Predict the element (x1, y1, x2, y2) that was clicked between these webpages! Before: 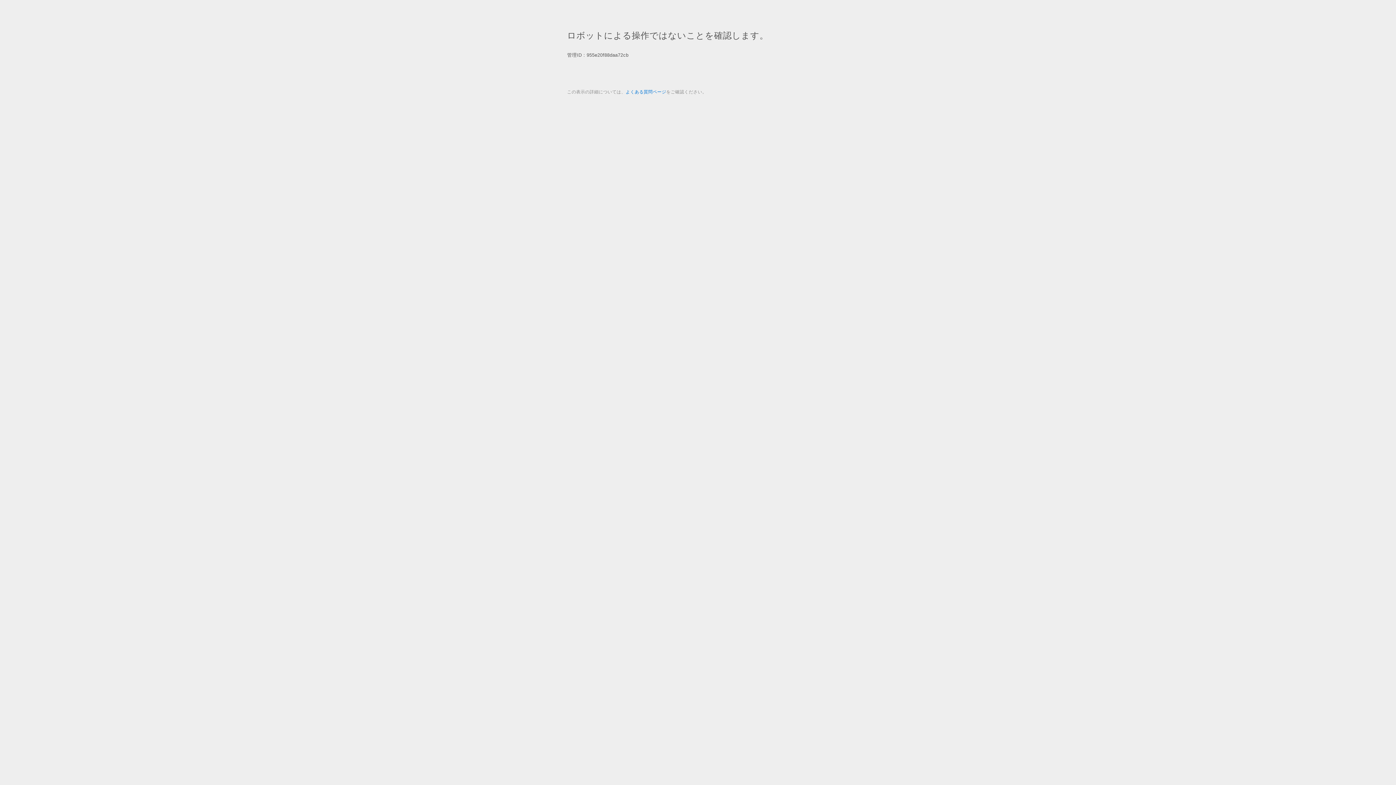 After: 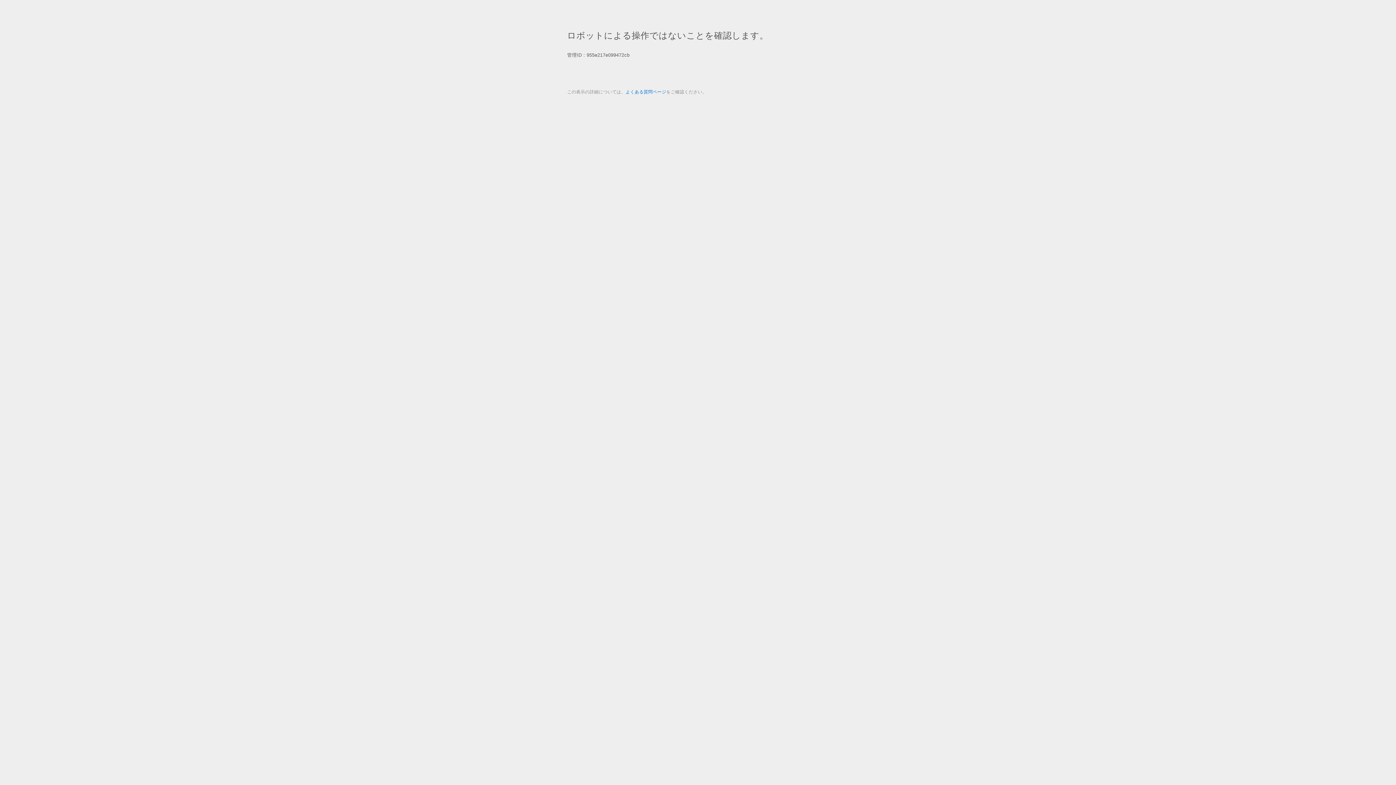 Action: bbox: (625, 89, 666, 94) label: よくある質問ページ